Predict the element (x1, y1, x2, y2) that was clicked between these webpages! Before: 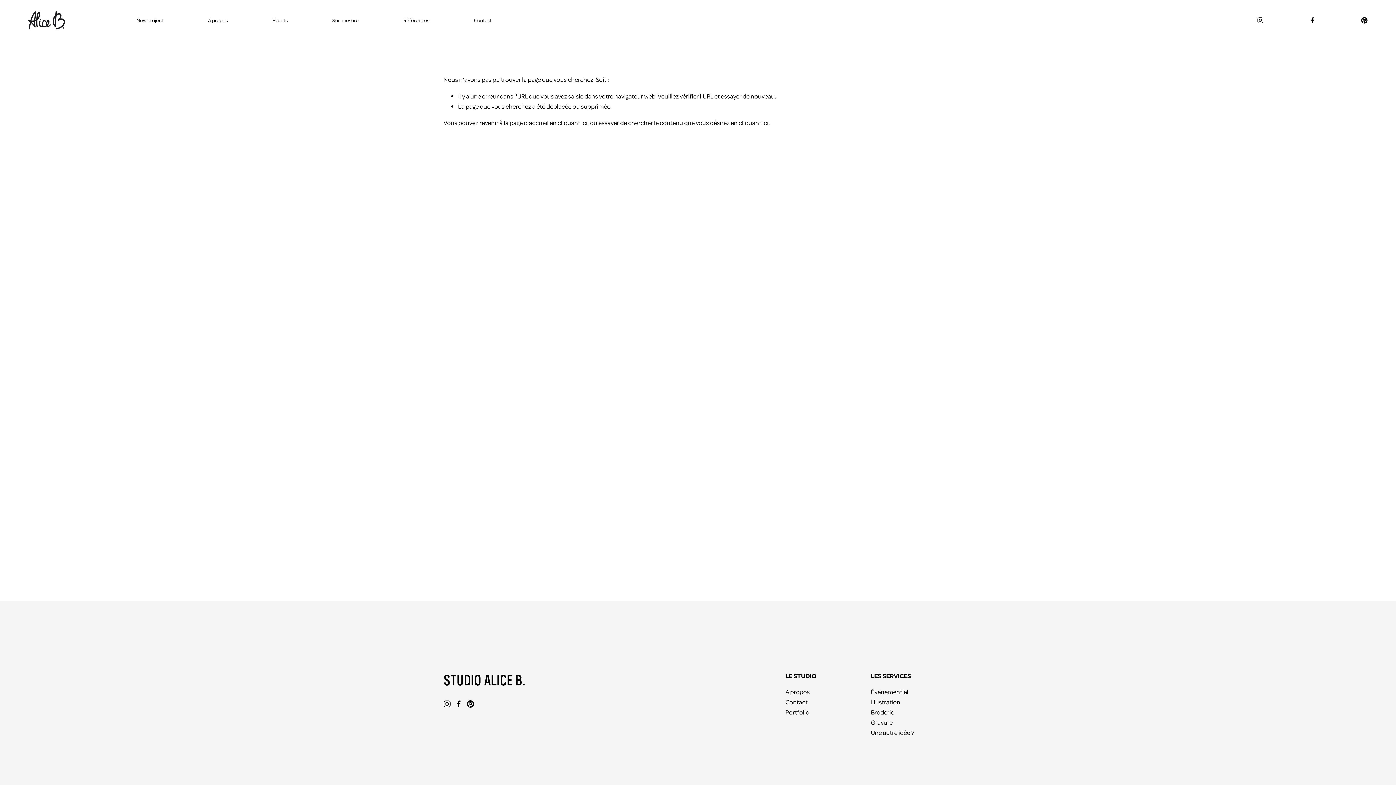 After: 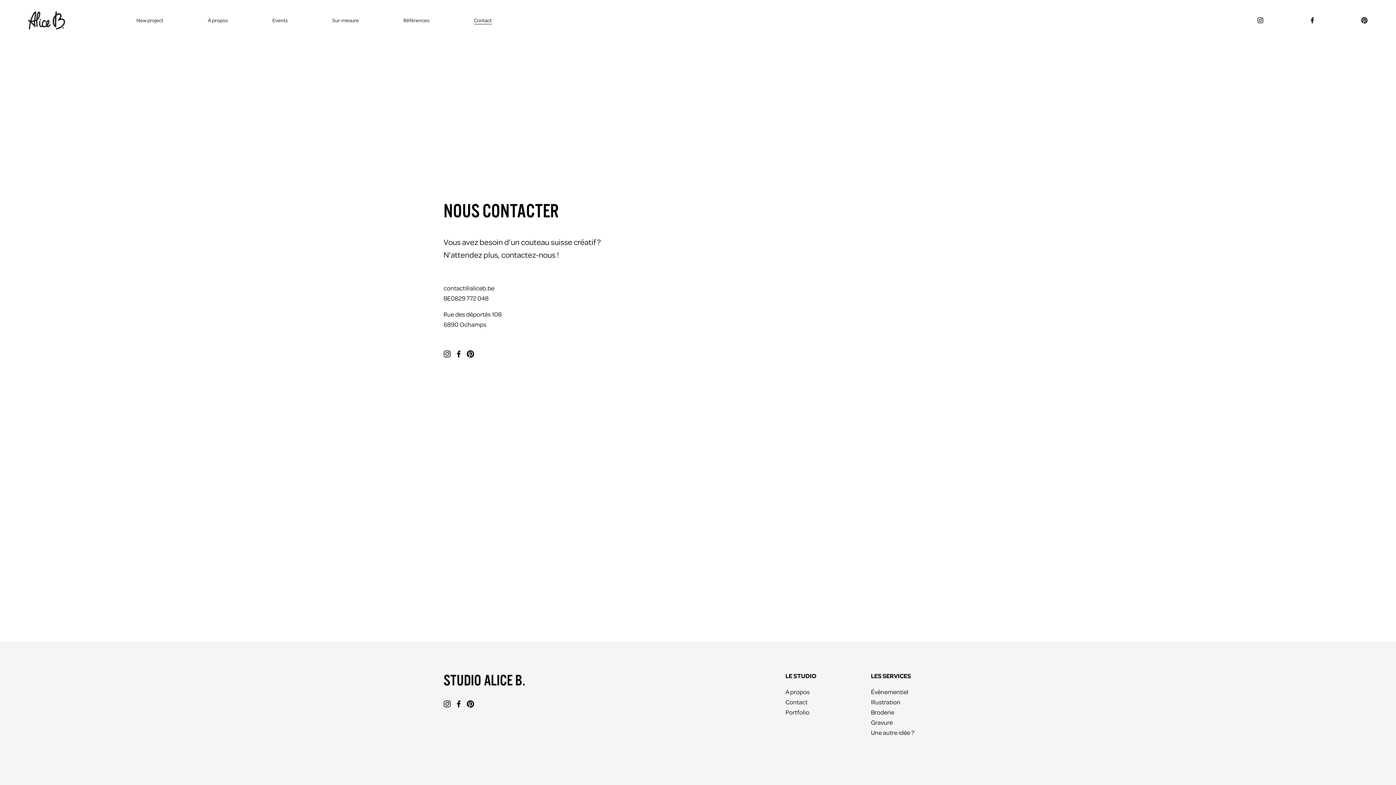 Action: label: Contact bbox: (474, 15, 491, 24)